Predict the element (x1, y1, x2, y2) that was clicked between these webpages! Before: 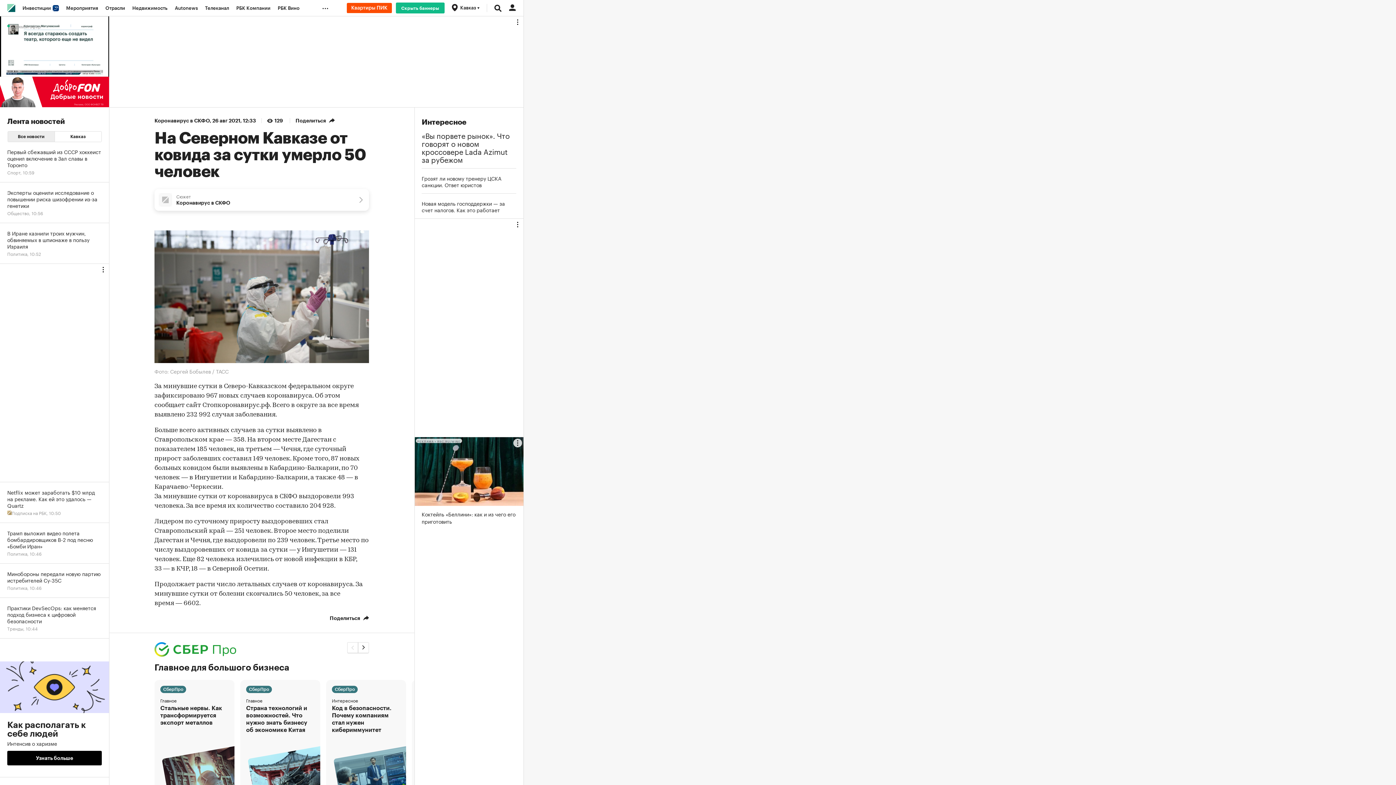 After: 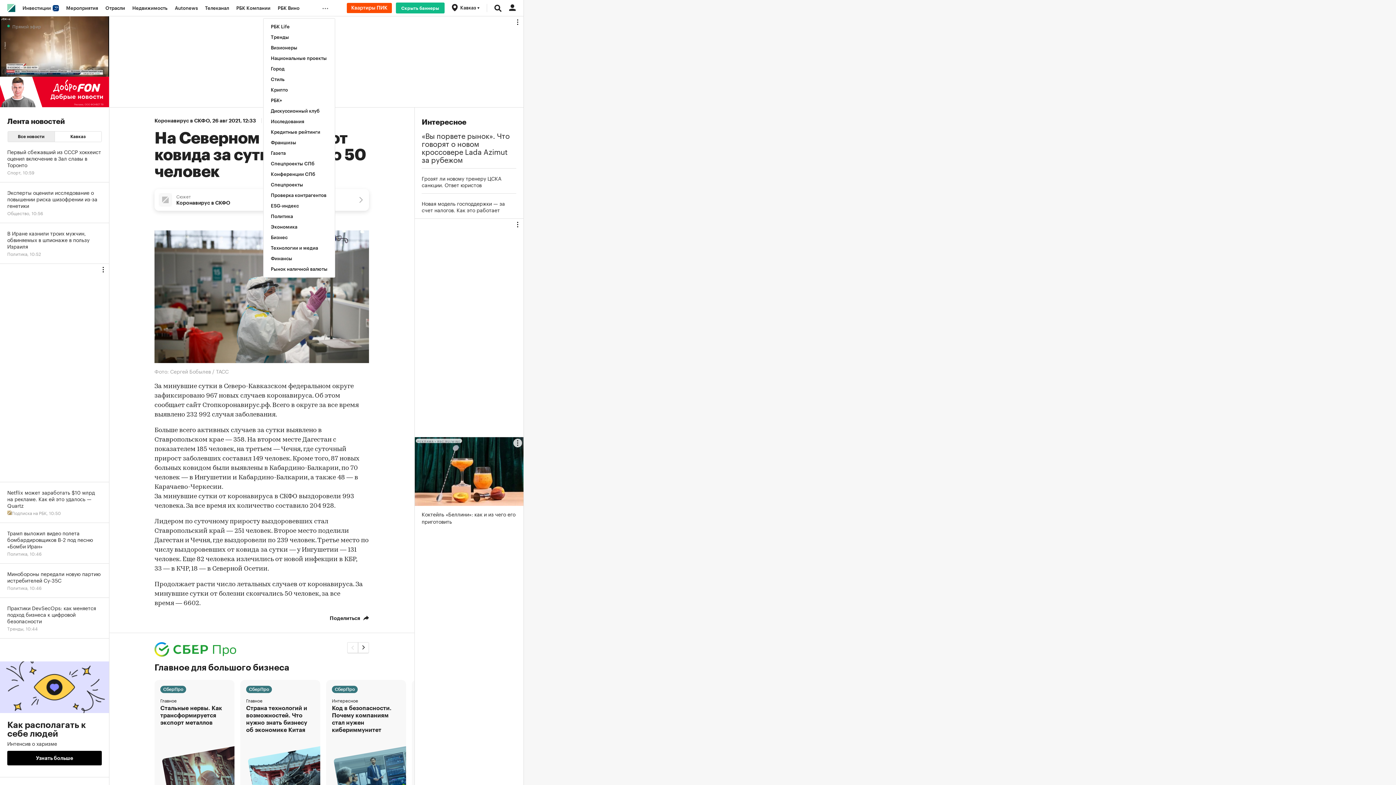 Action: label: ... bbox: (318, 0, 335, 16)